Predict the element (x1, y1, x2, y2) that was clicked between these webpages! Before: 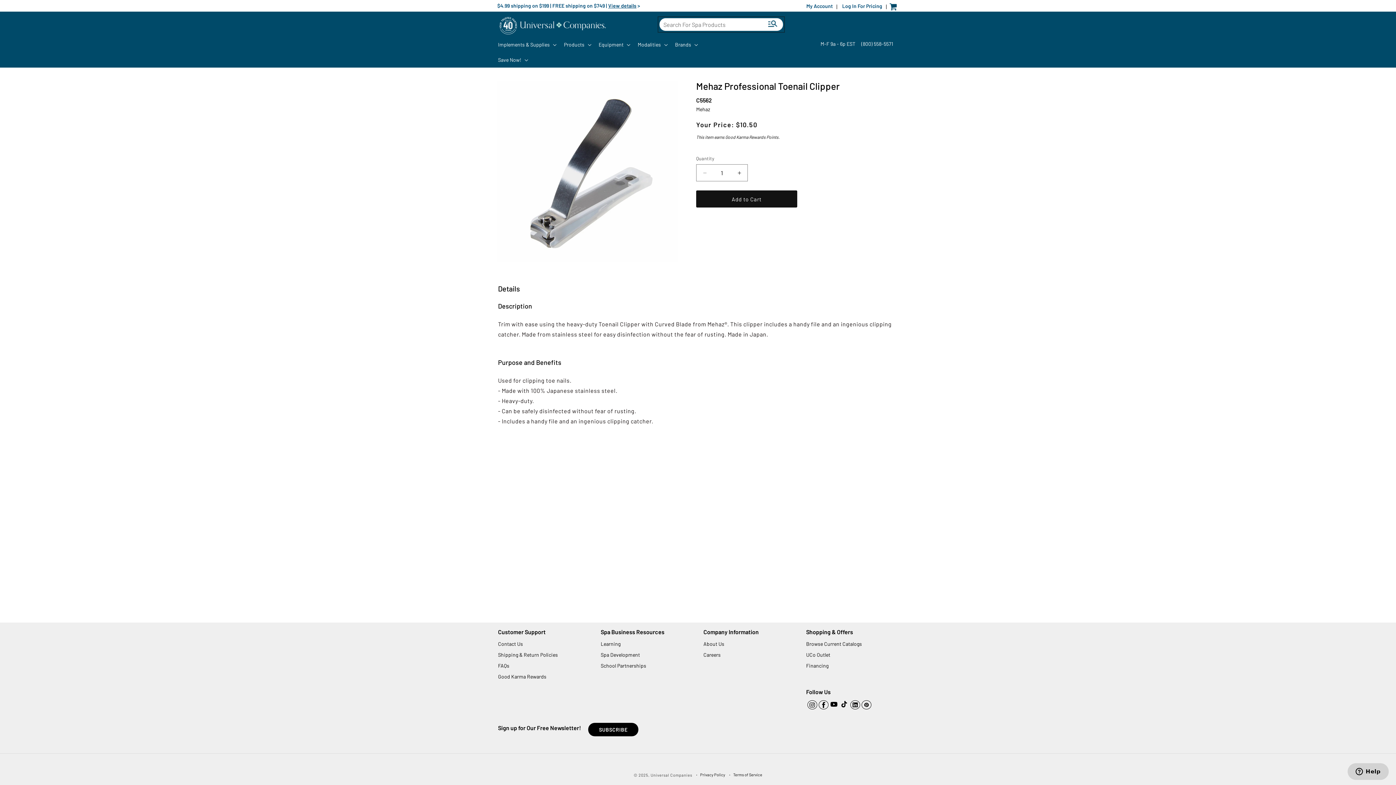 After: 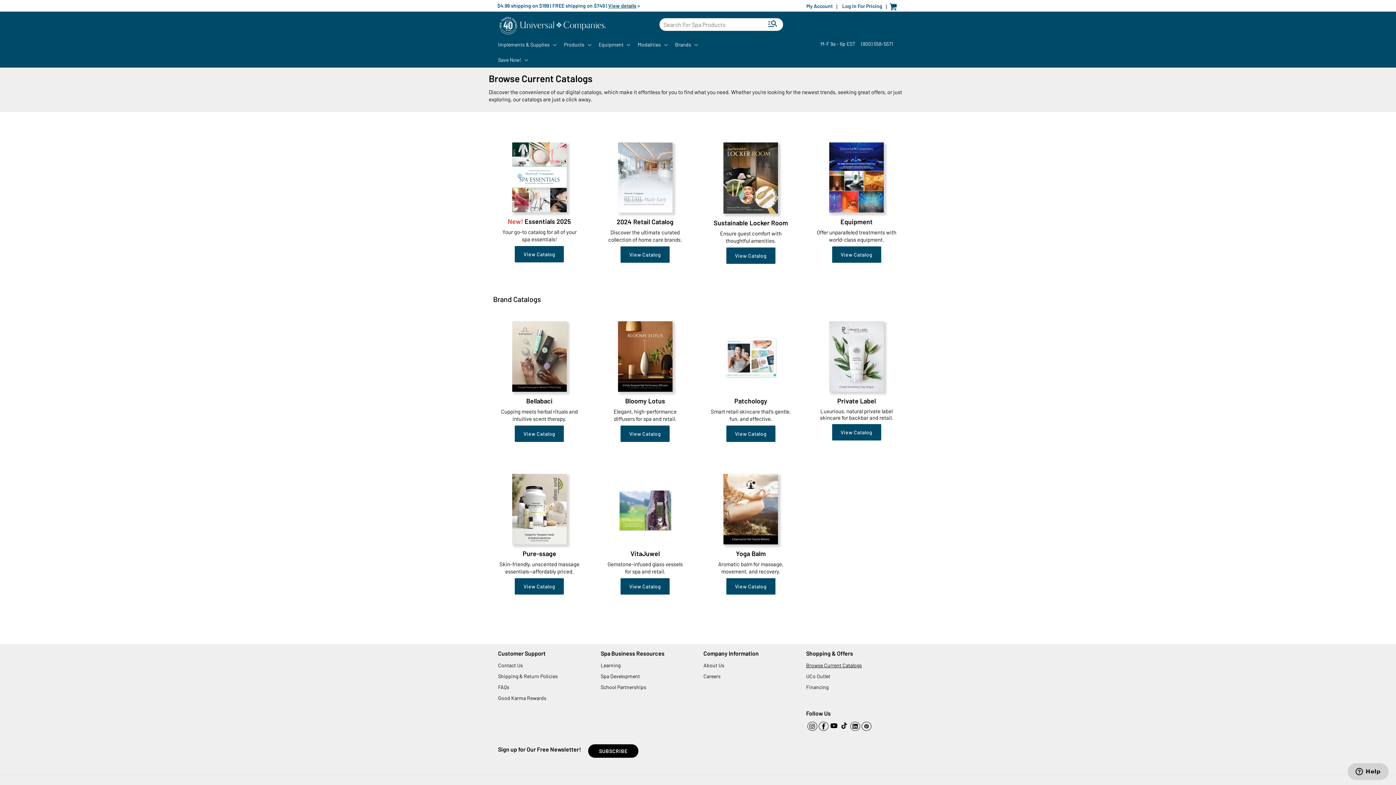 Action: label: Browse Current Catalogs bbox: (806, 639, 862, 648)